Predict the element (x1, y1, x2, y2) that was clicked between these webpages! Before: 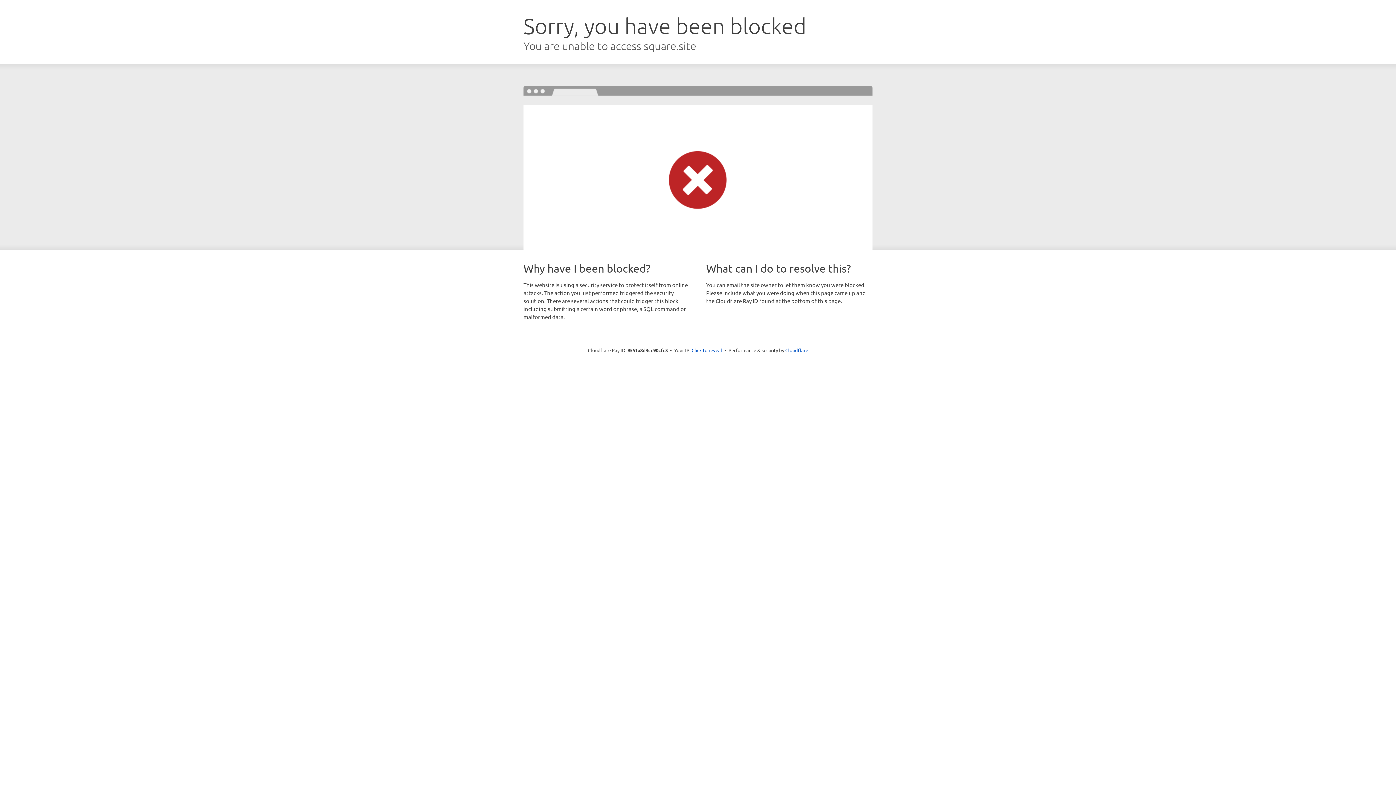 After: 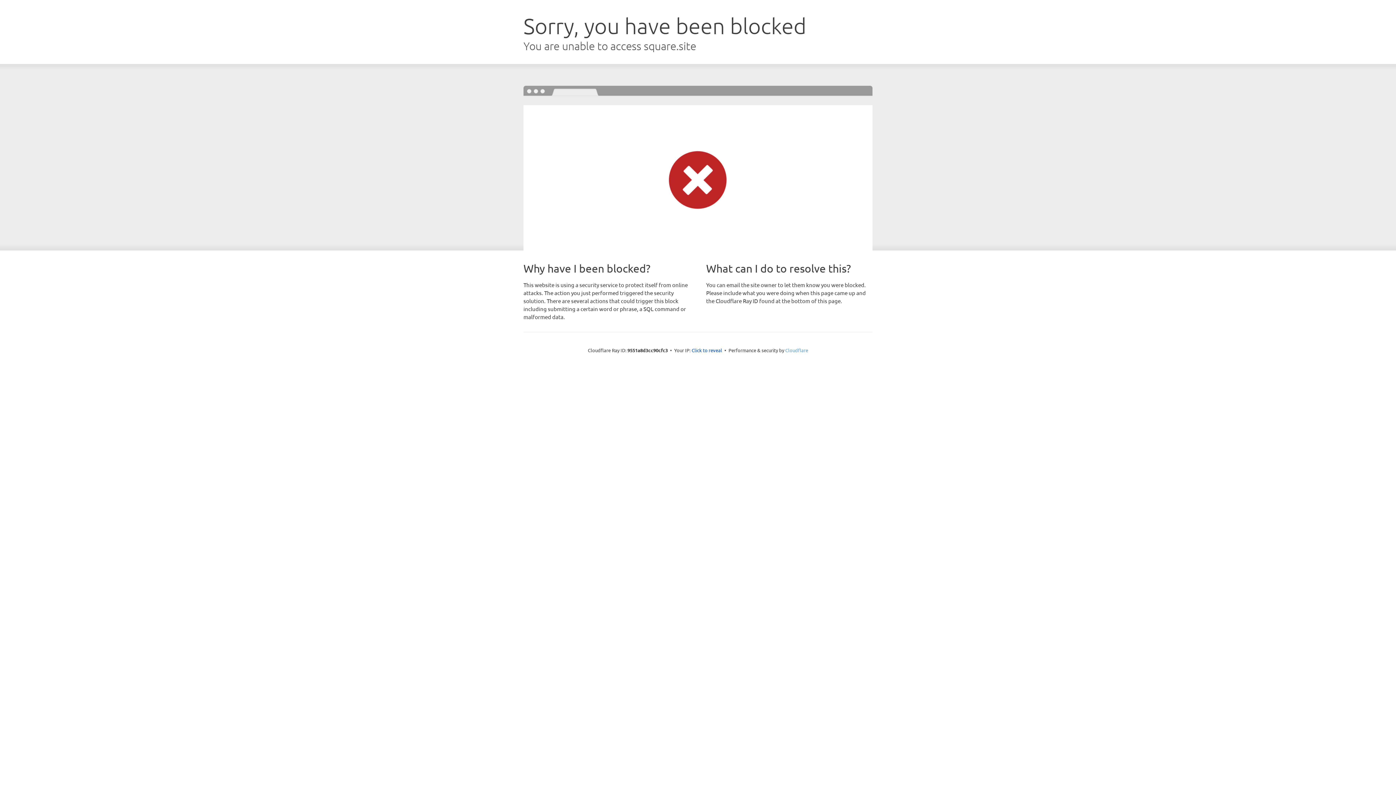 Action: bbox: (785, 347, 808, 353) label: Cloudflare